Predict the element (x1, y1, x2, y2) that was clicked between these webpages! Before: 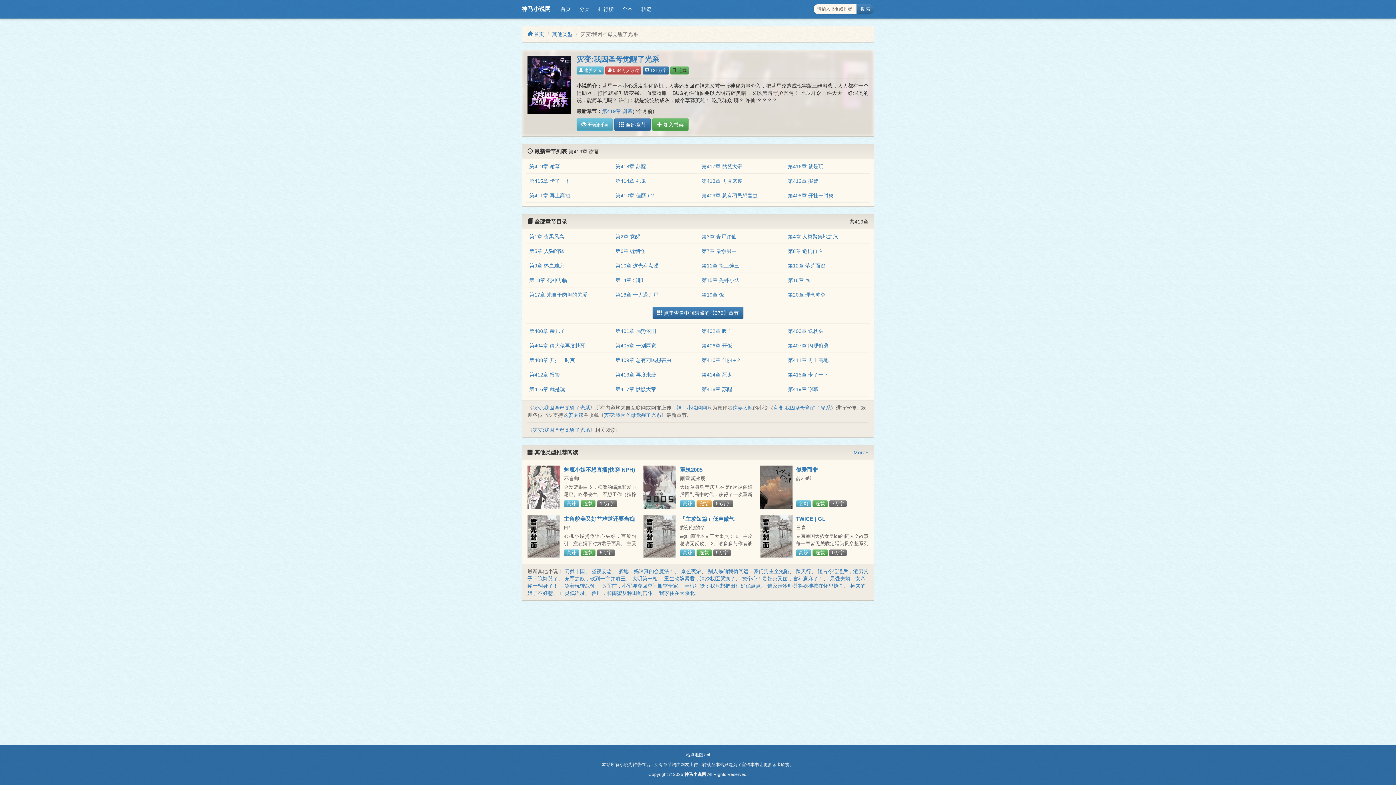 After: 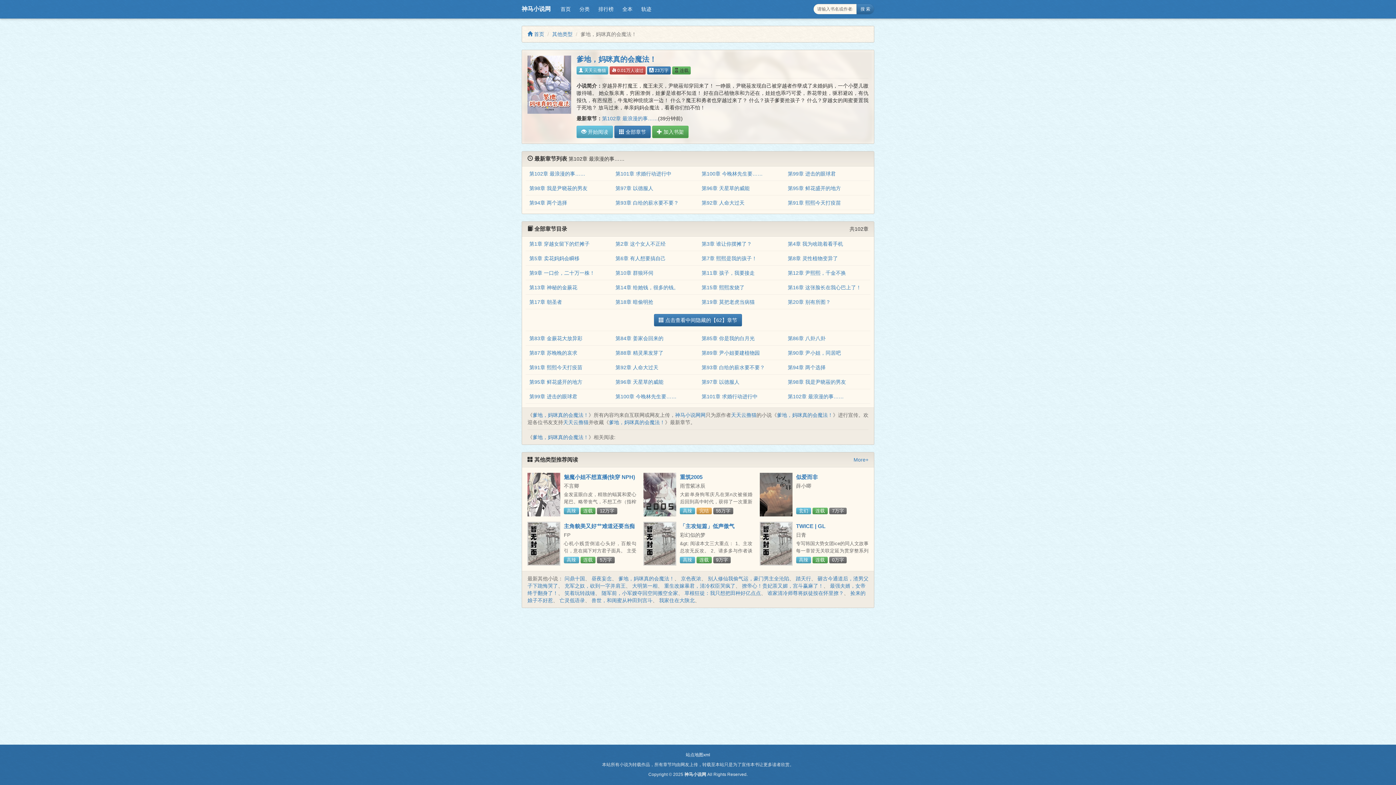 Action: label: 爹地，妈咪真的会魔法！ bbox: (618, 568, 674, 574)